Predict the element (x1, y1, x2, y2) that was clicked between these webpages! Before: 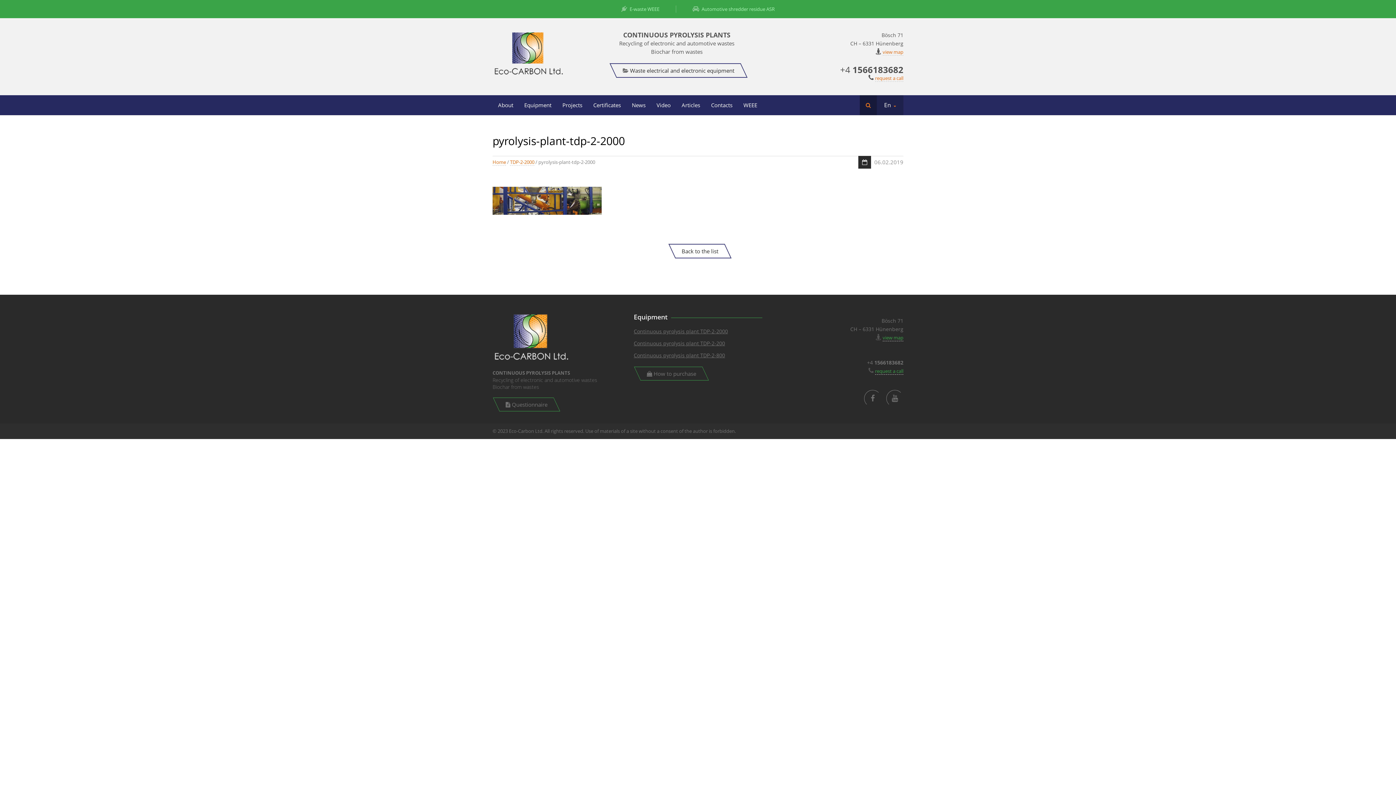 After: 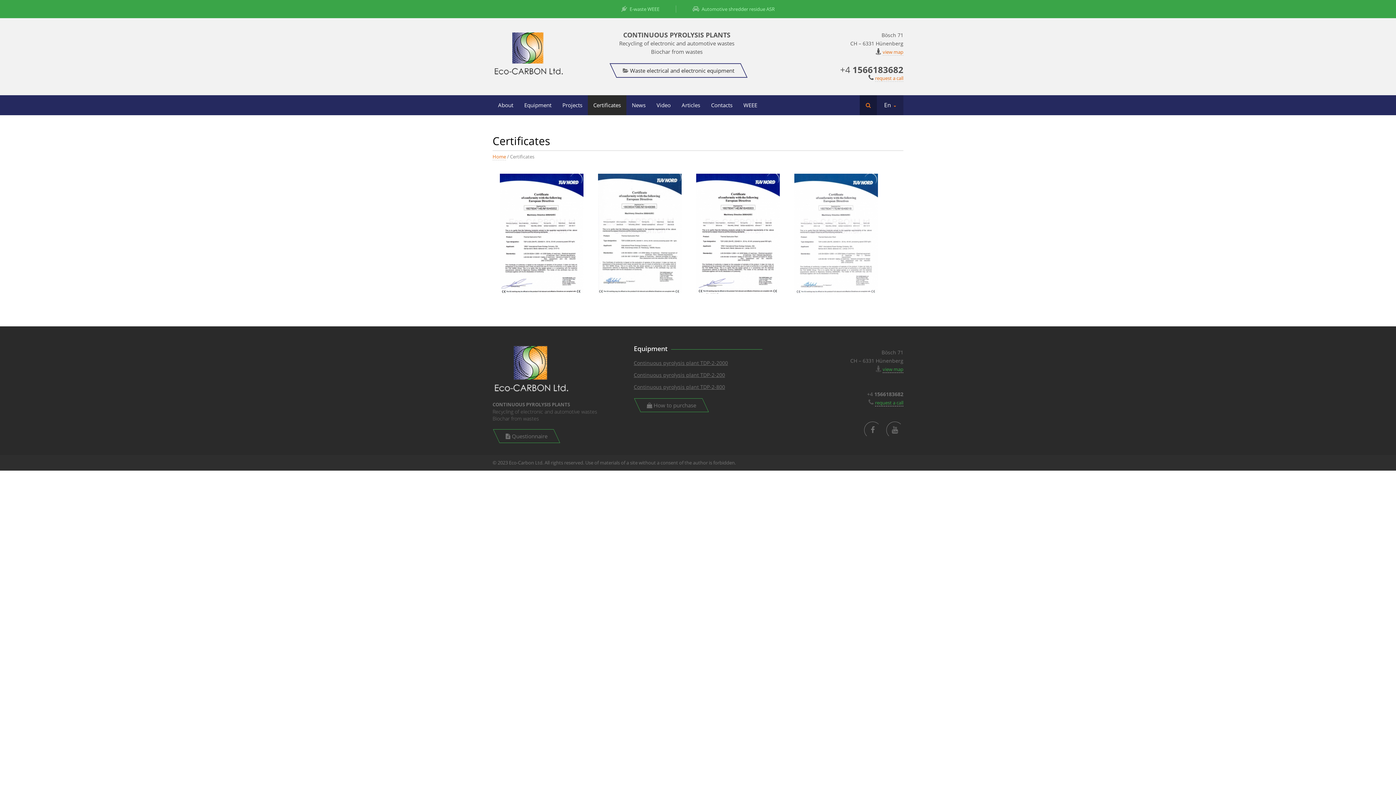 Action: label:  Waste electrical and electronic equipment bbox: (609, 63, 747, 77)